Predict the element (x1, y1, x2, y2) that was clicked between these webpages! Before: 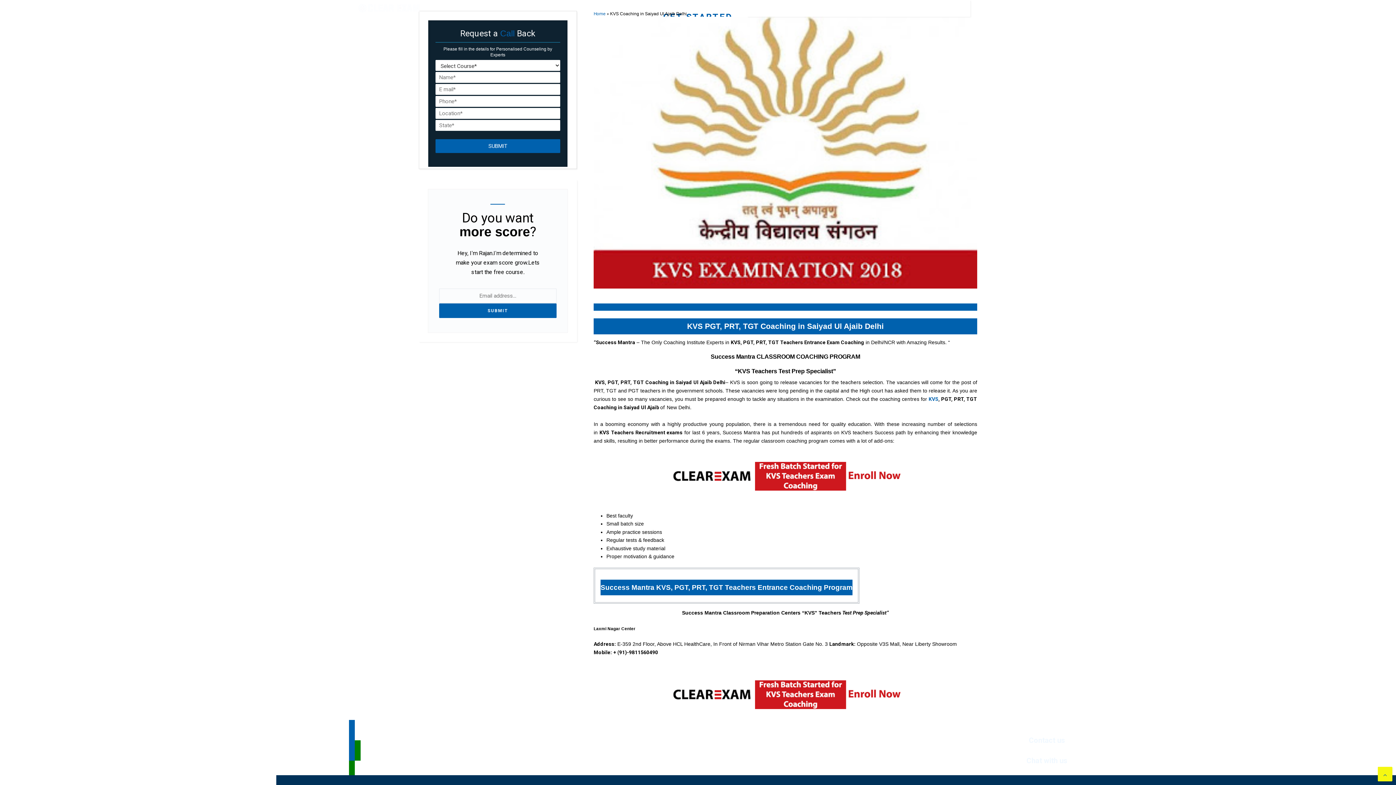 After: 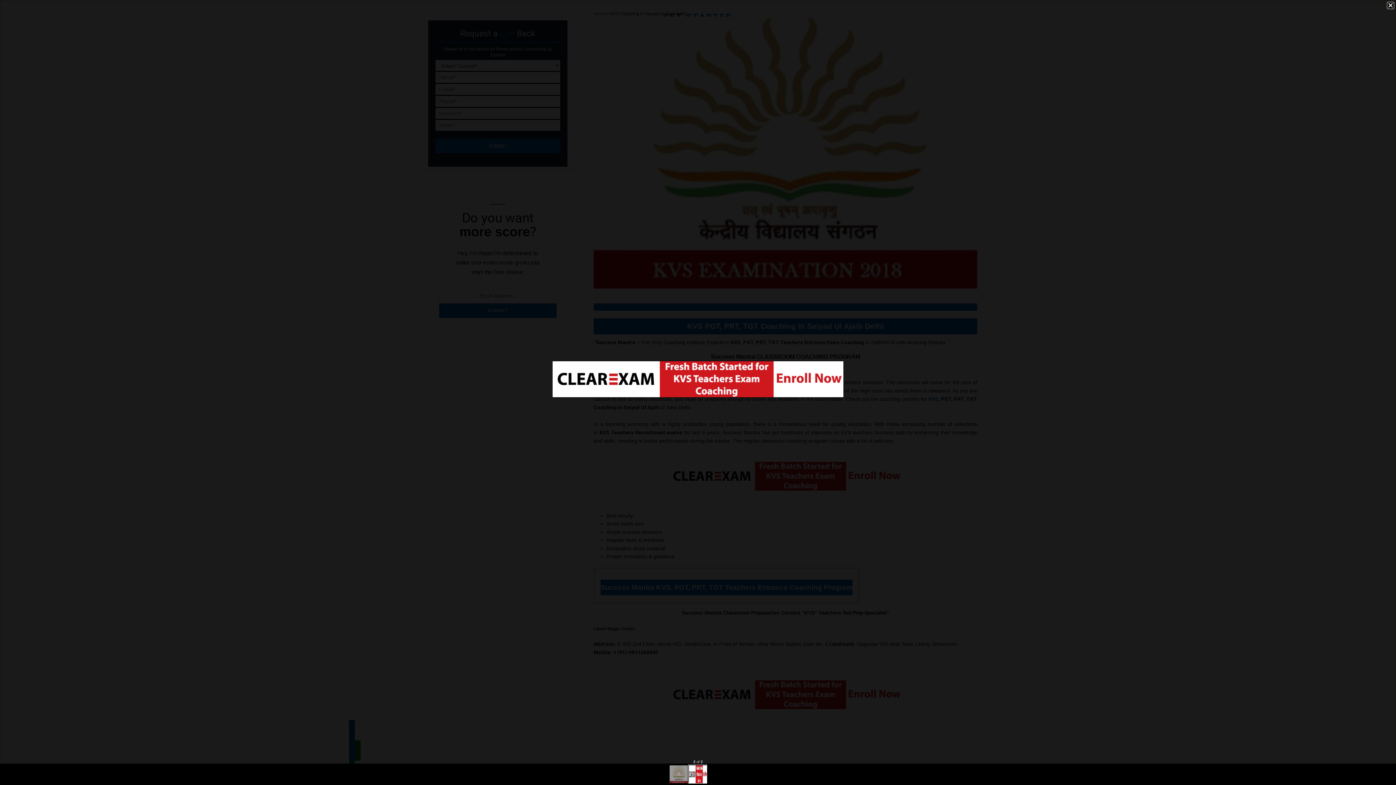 Action: bbox: (669, 704, 902, 710)